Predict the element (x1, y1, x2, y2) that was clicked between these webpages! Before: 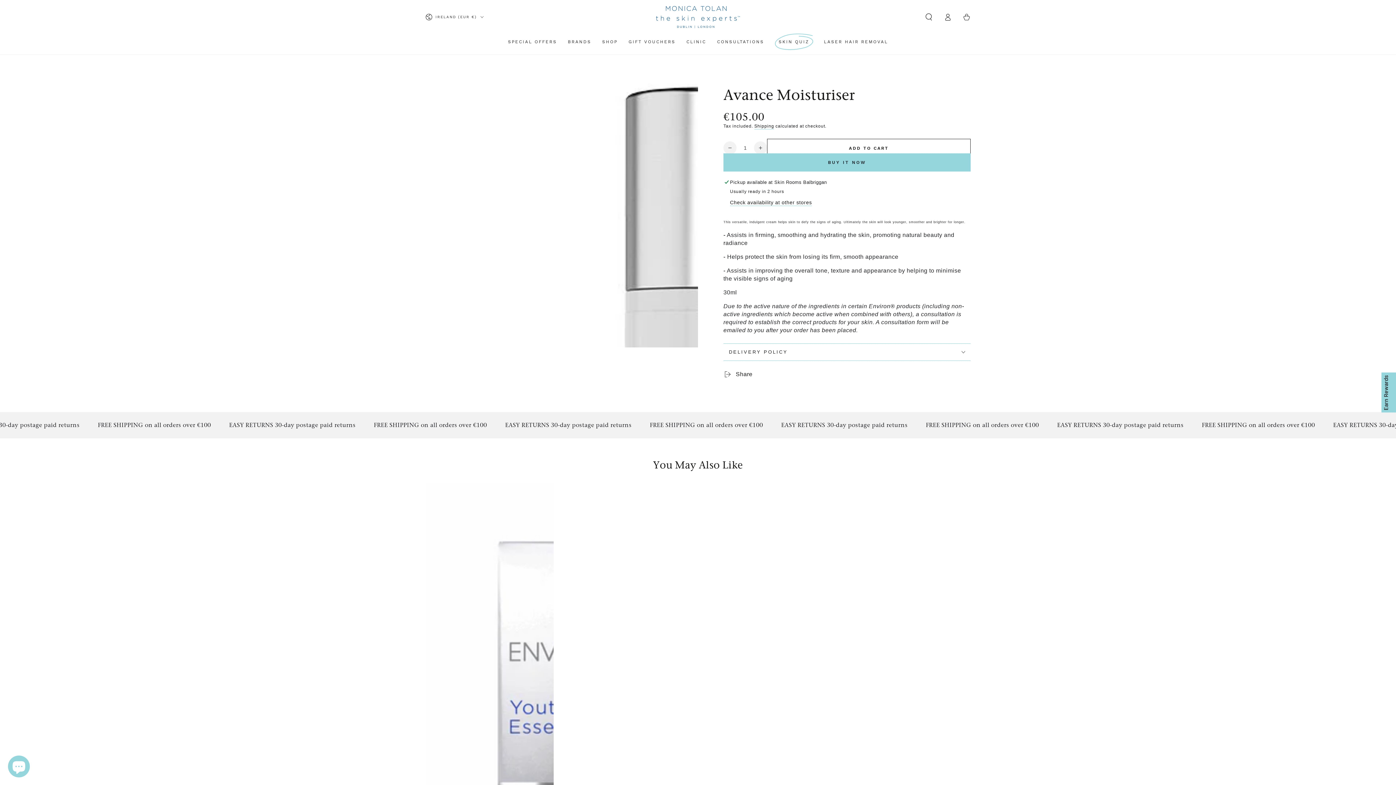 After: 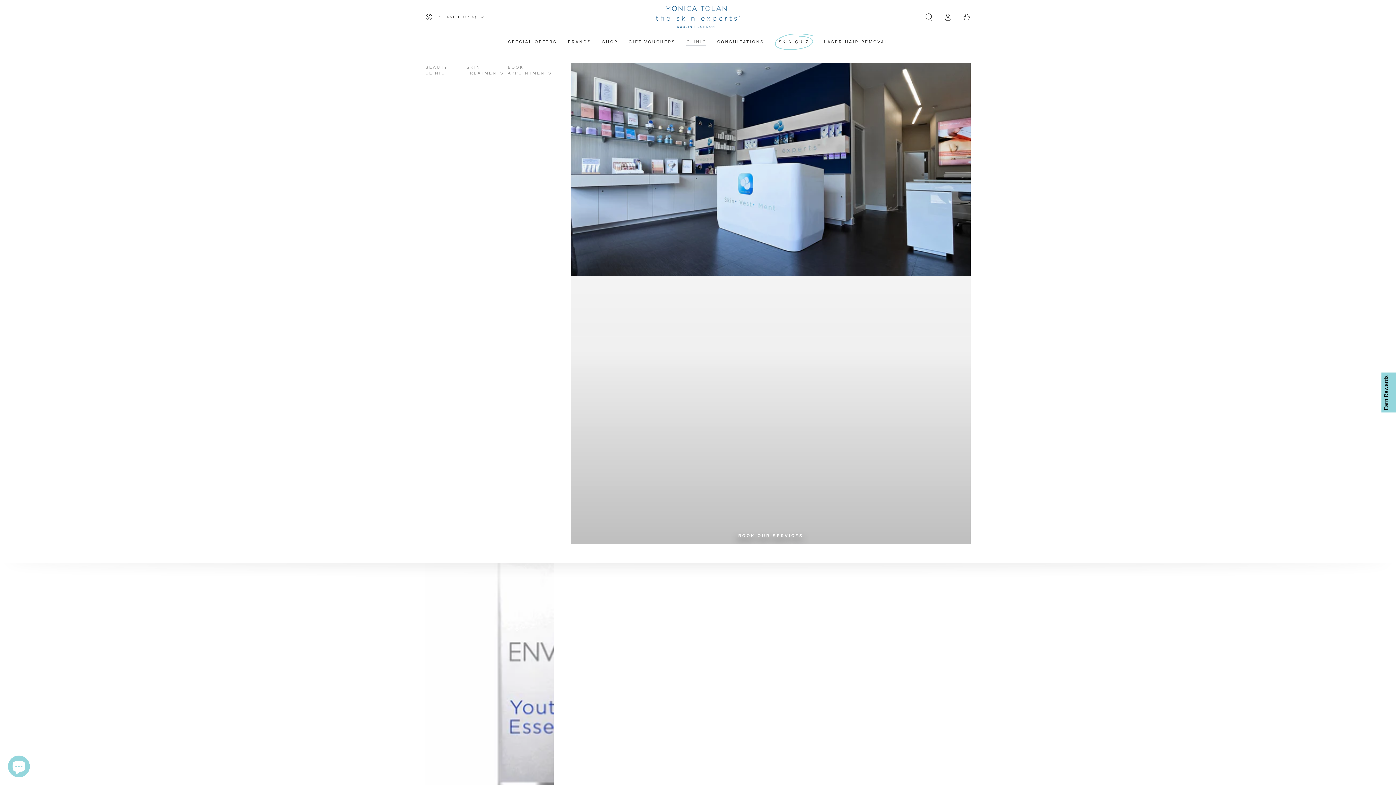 Action: label: CLINIC bbox: (681, 33, 711, 50)